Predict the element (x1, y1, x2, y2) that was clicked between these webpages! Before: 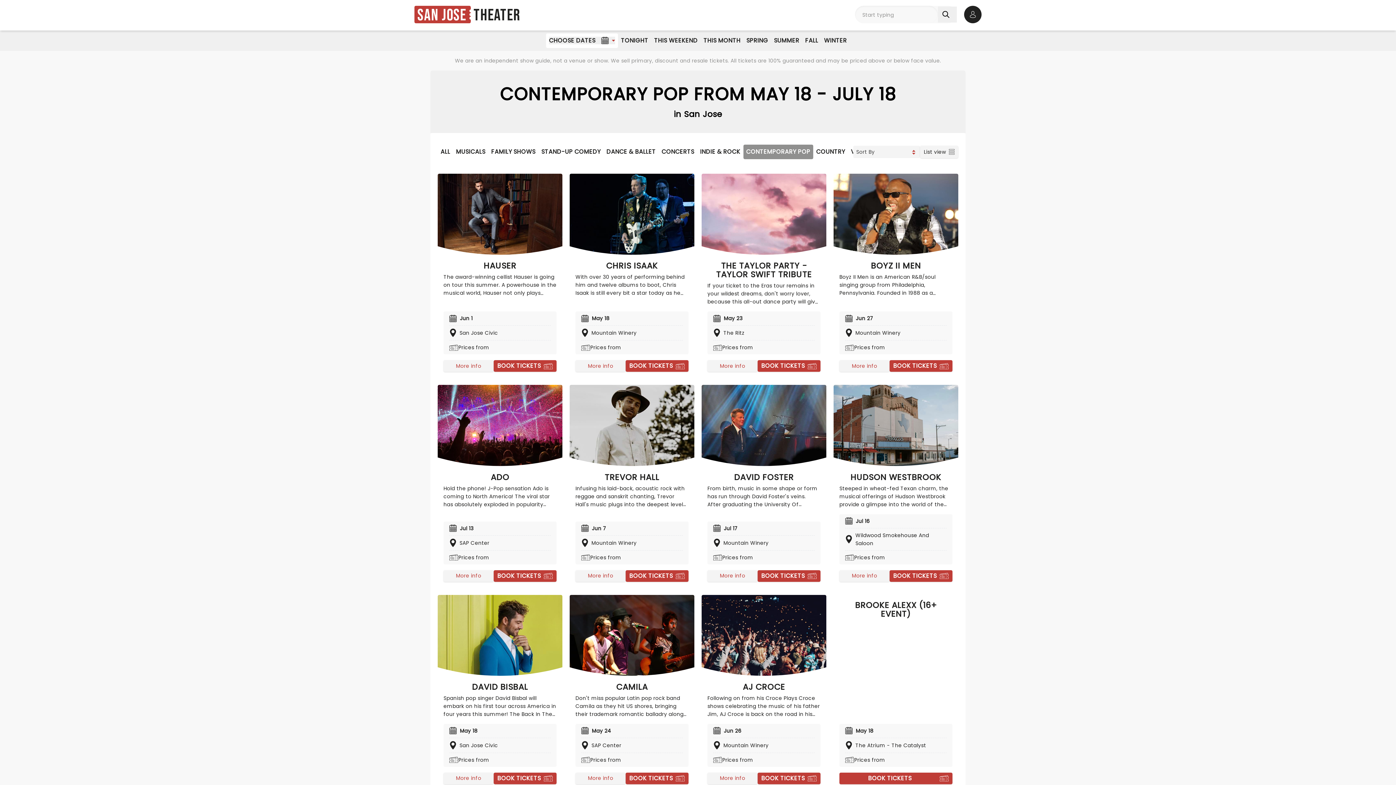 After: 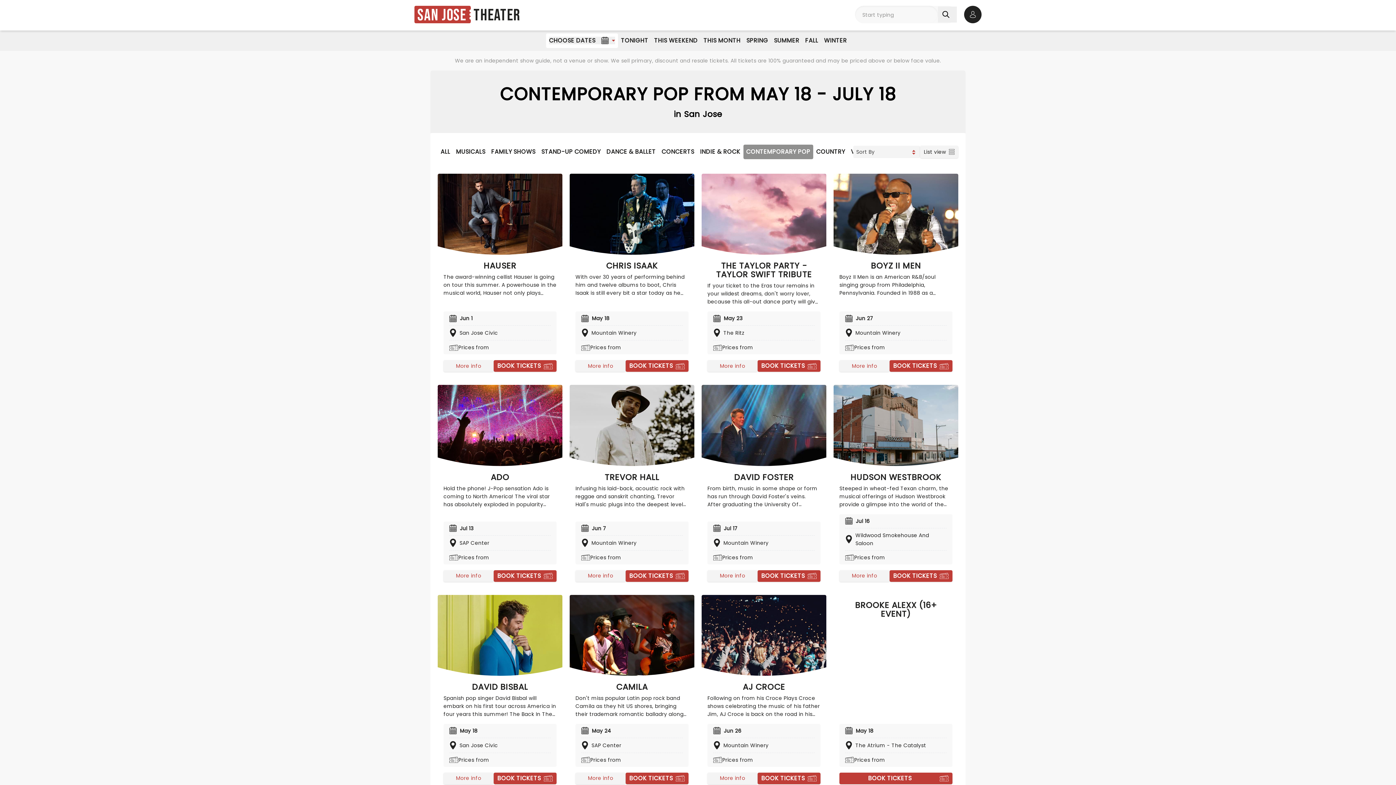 Action: label: AJ CROCE

Following on from his Croce Plays Croce shows celebrating the music of his father Jim, AJ Croce is back on the road in his own right, playing music from across his prolific 30 year discography. The Pennsylvania-born, now Tennessee native artist is a worthy successor to his father's legacy while carving his own path with a sound that embraces American music traditions while being very much his own. bbox: (707, 682, 820, 718)